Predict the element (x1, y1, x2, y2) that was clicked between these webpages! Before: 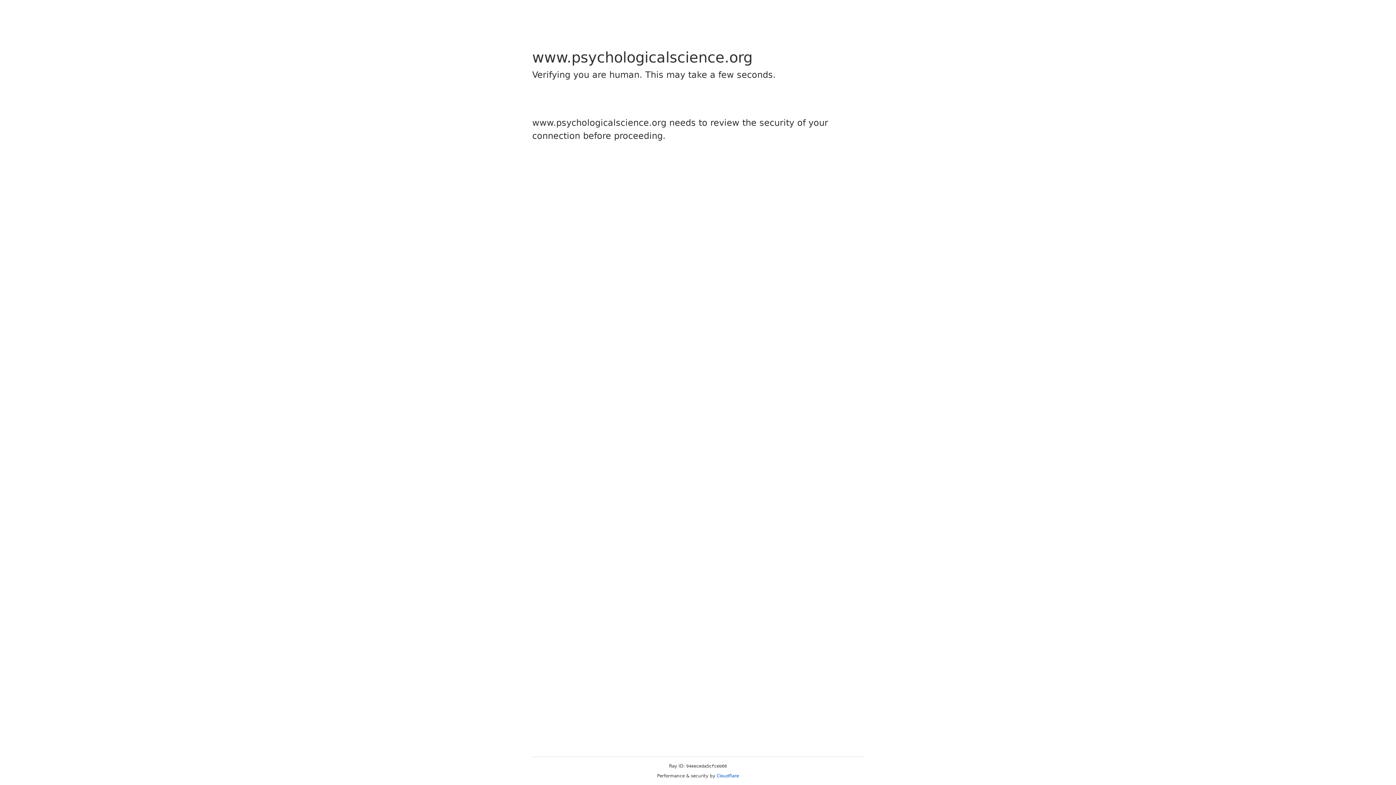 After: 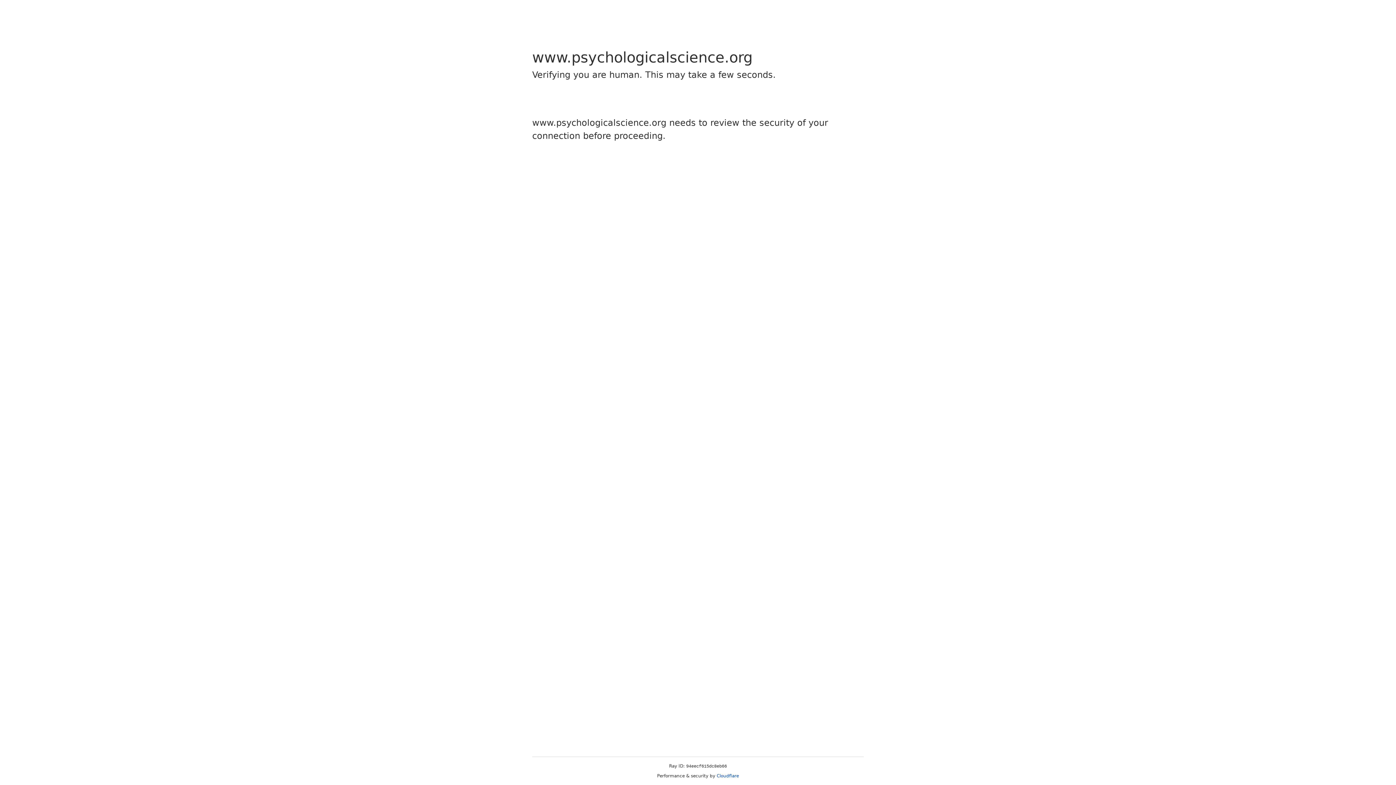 Action: bbox: (716, 773, 739, 778) label: Cloudflare